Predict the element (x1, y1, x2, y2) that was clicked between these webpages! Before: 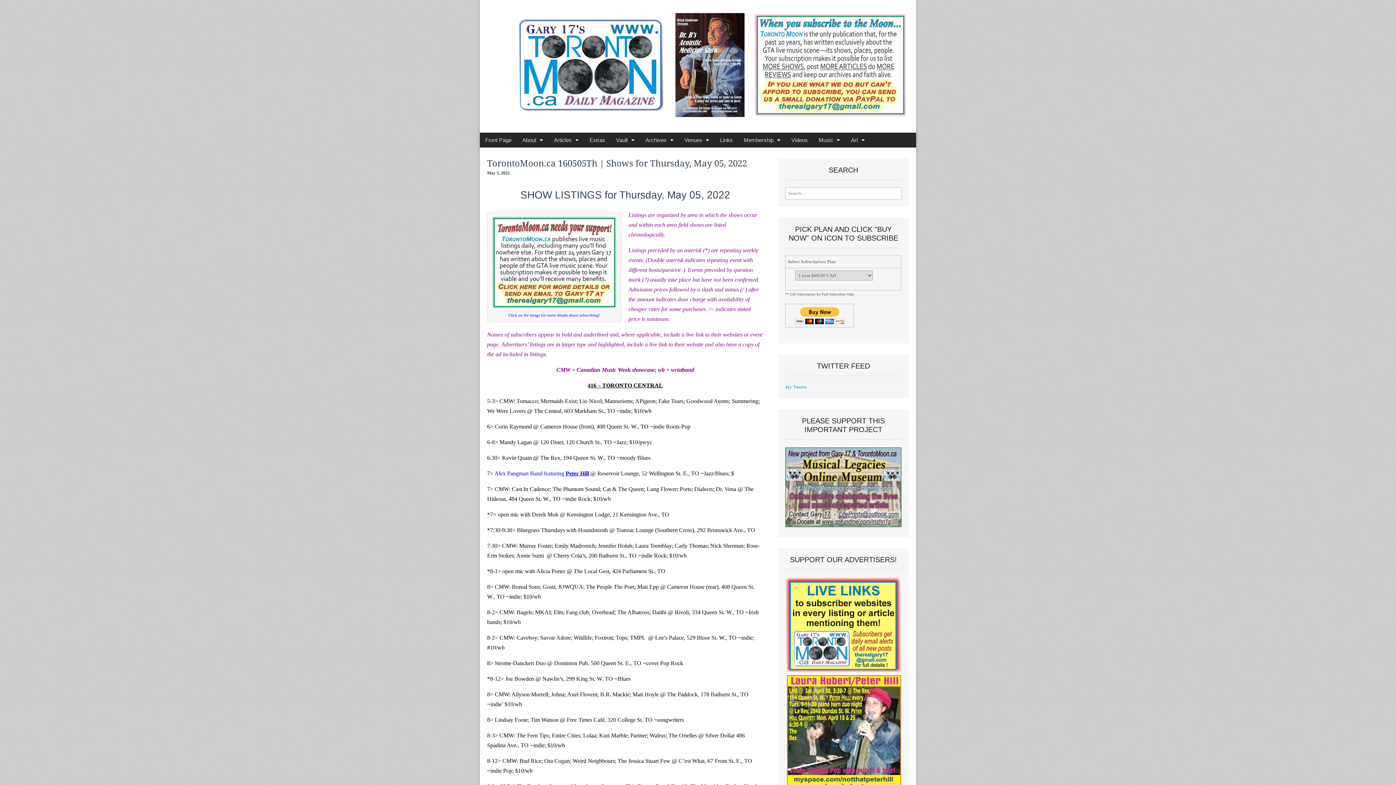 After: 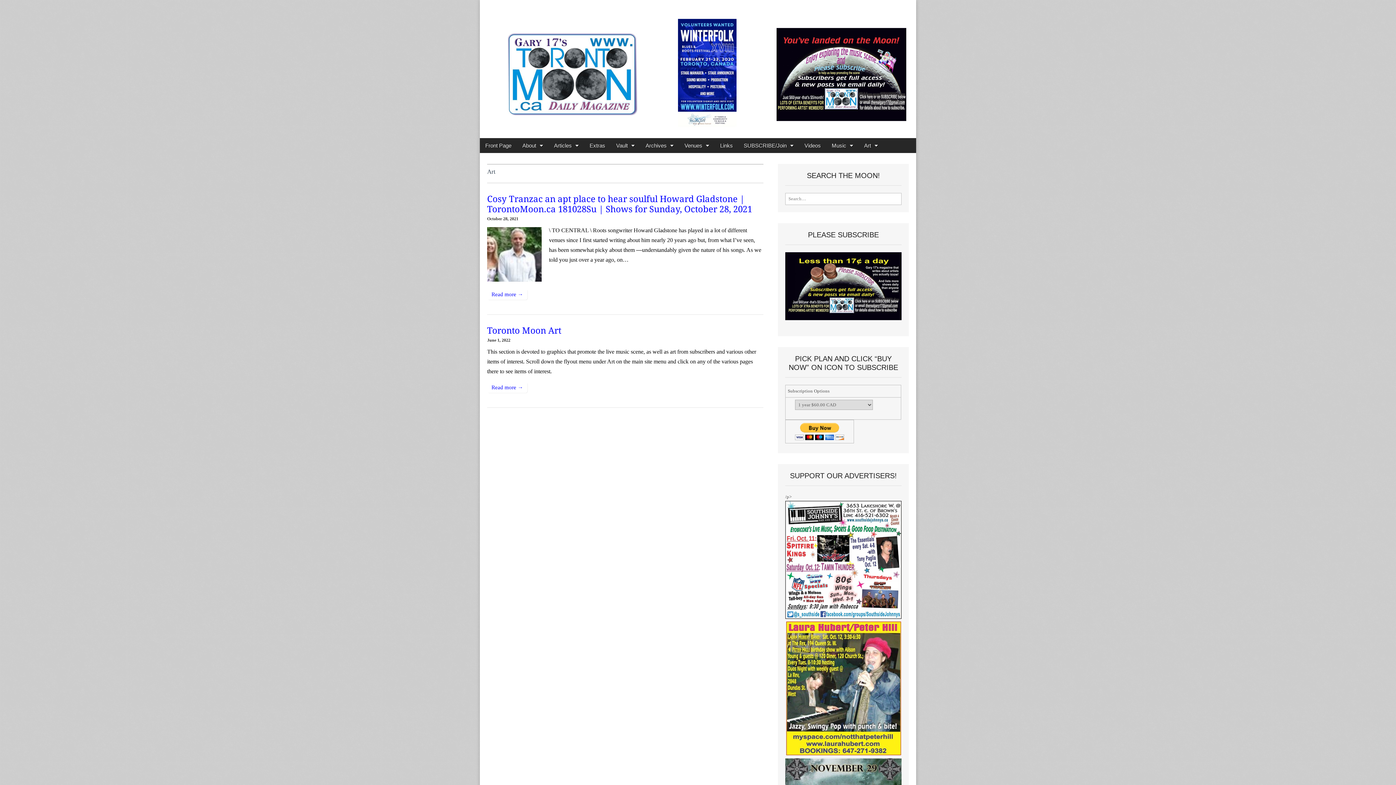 Action: label: Art bbox: (845, 132, 870, 147)